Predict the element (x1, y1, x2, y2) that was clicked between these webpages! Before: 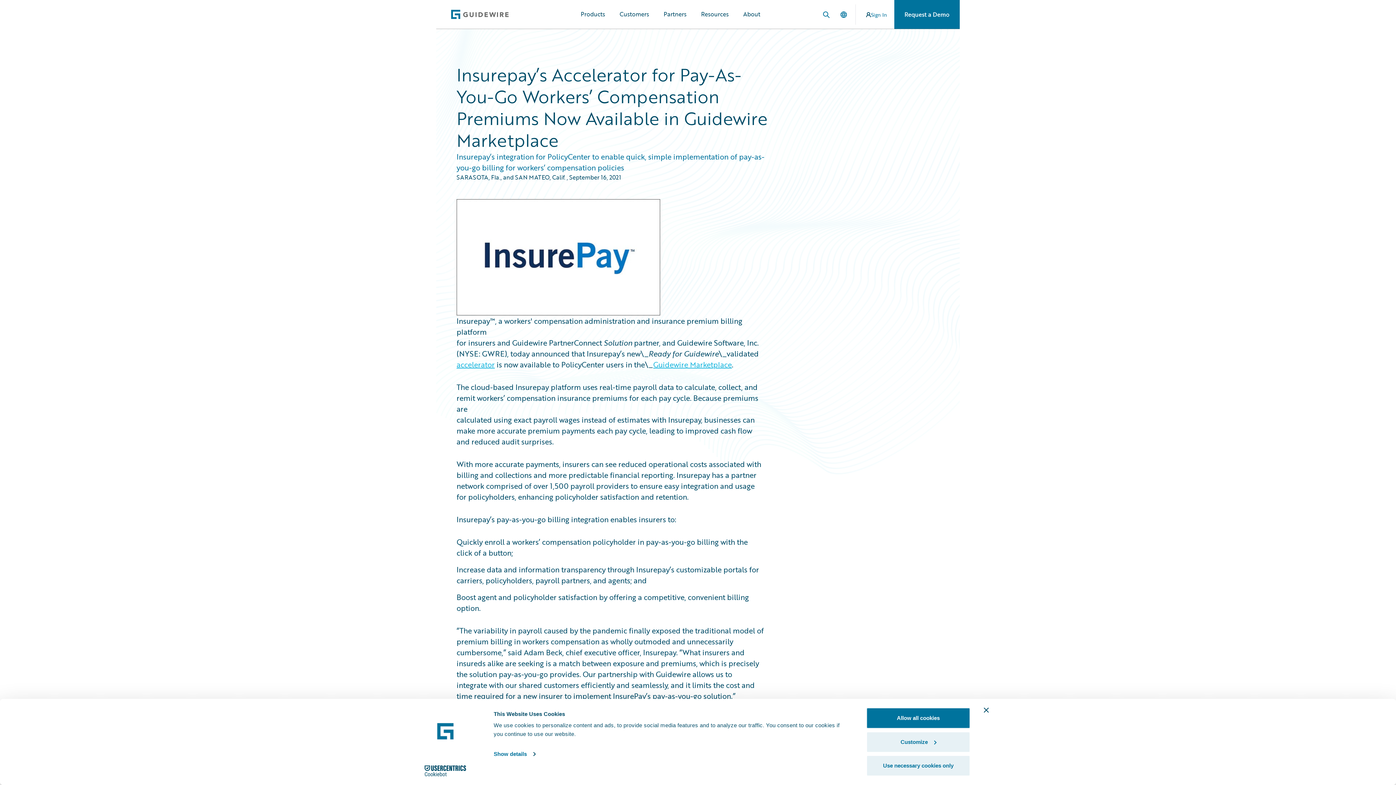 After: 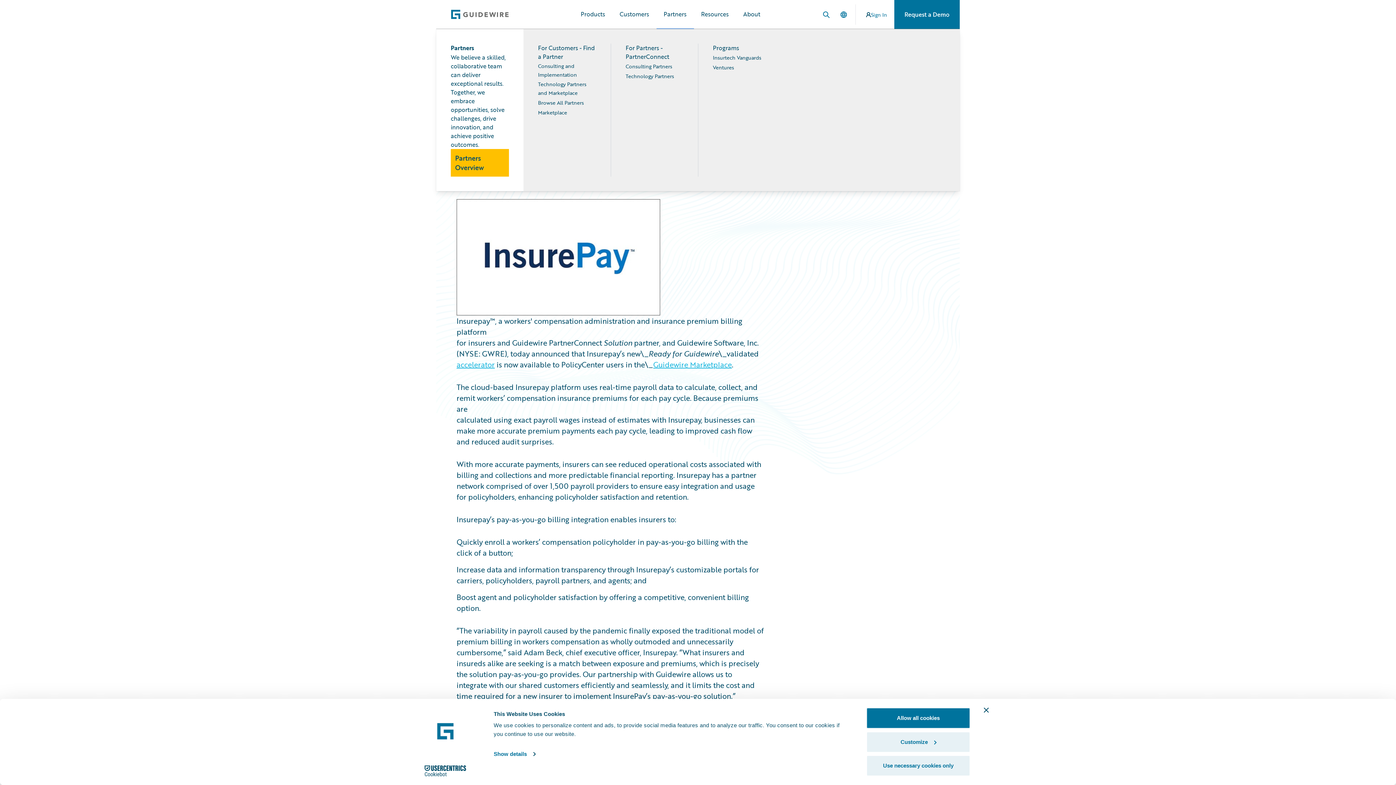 Action: label: Partners bbox: (656, 0, 694, 29)